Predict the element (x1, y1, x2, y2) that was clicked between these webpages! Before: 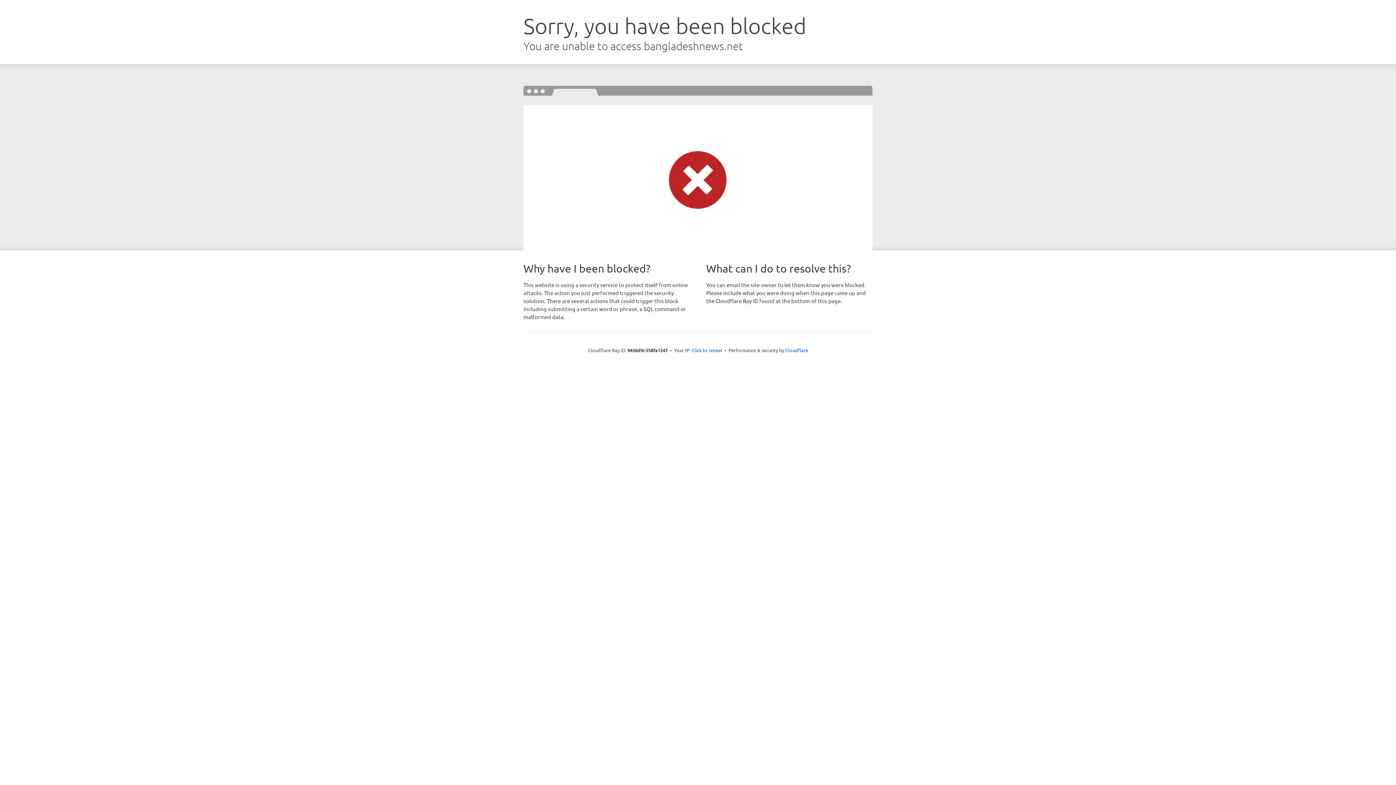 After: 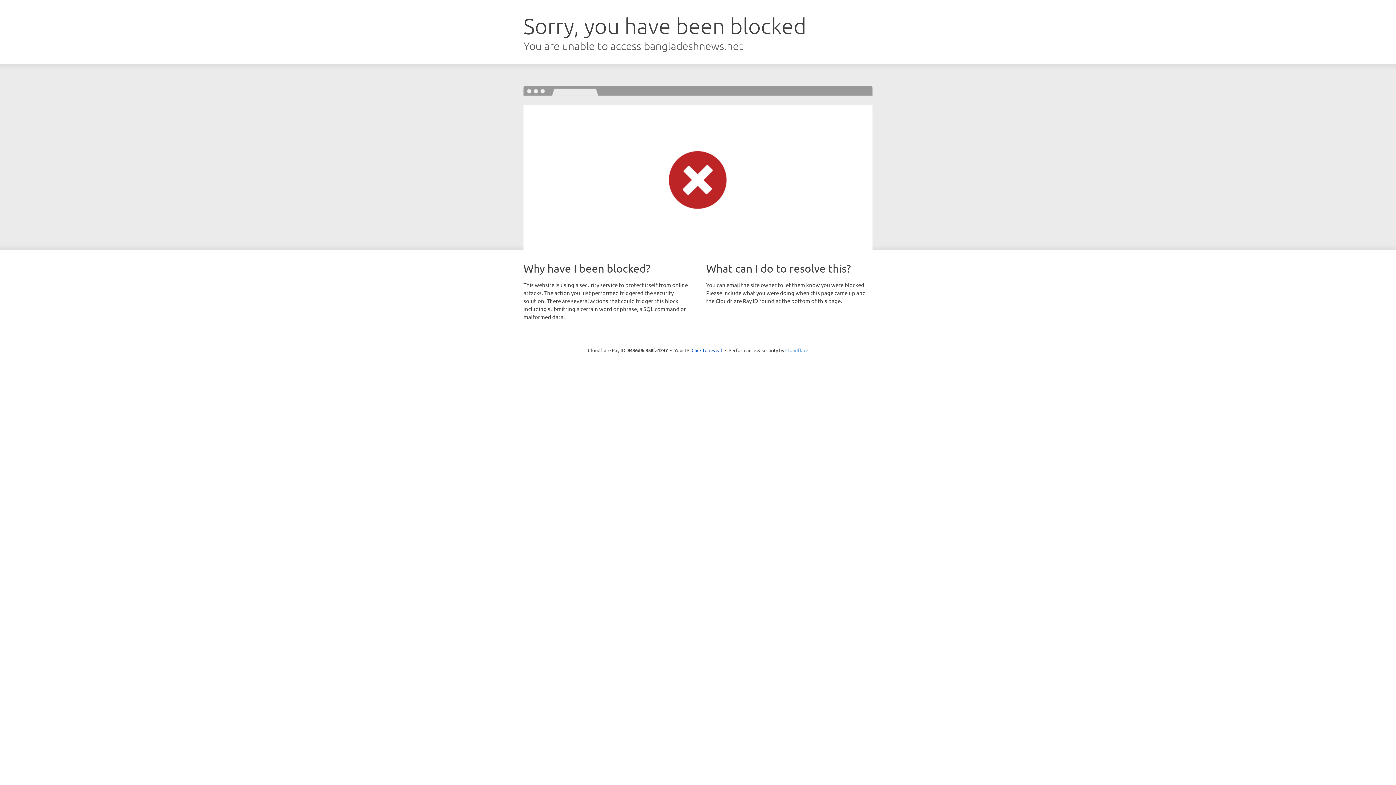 Action: bbox: (785, 347, 808, 353) label: Cloudflare